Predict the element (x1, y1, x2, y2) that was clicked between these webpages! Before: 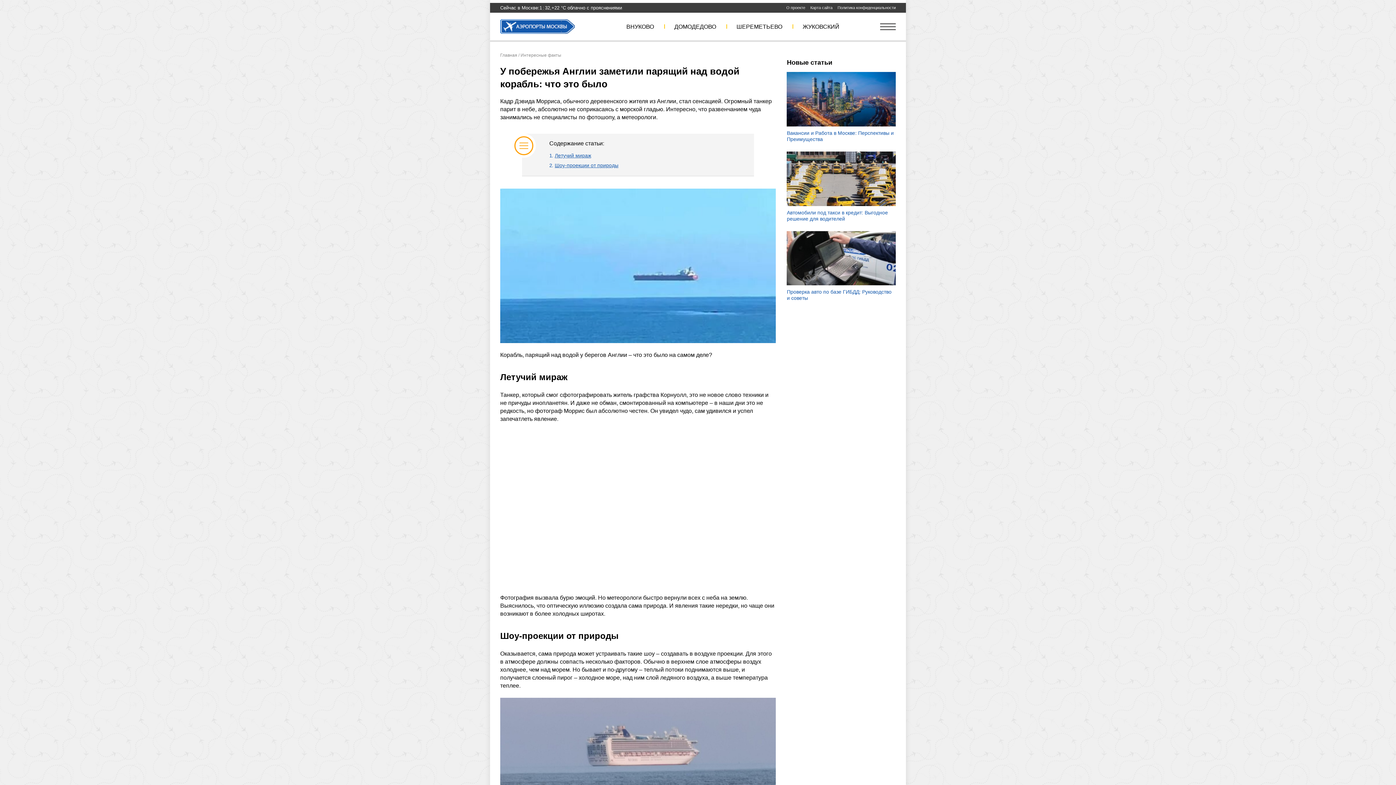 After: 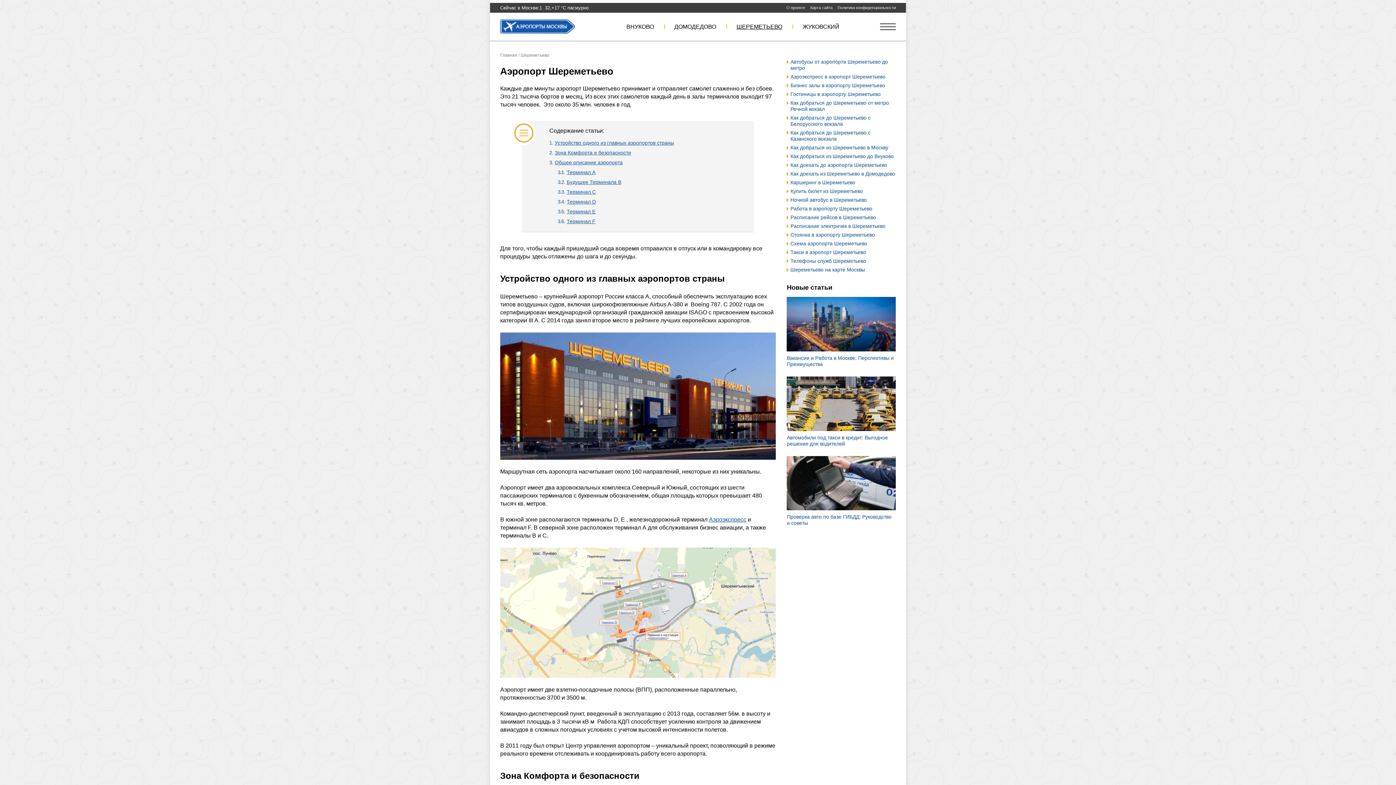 Action: bbox: (736, 23, 782, 30) label: ШЕРЕМЕТЬЕВО